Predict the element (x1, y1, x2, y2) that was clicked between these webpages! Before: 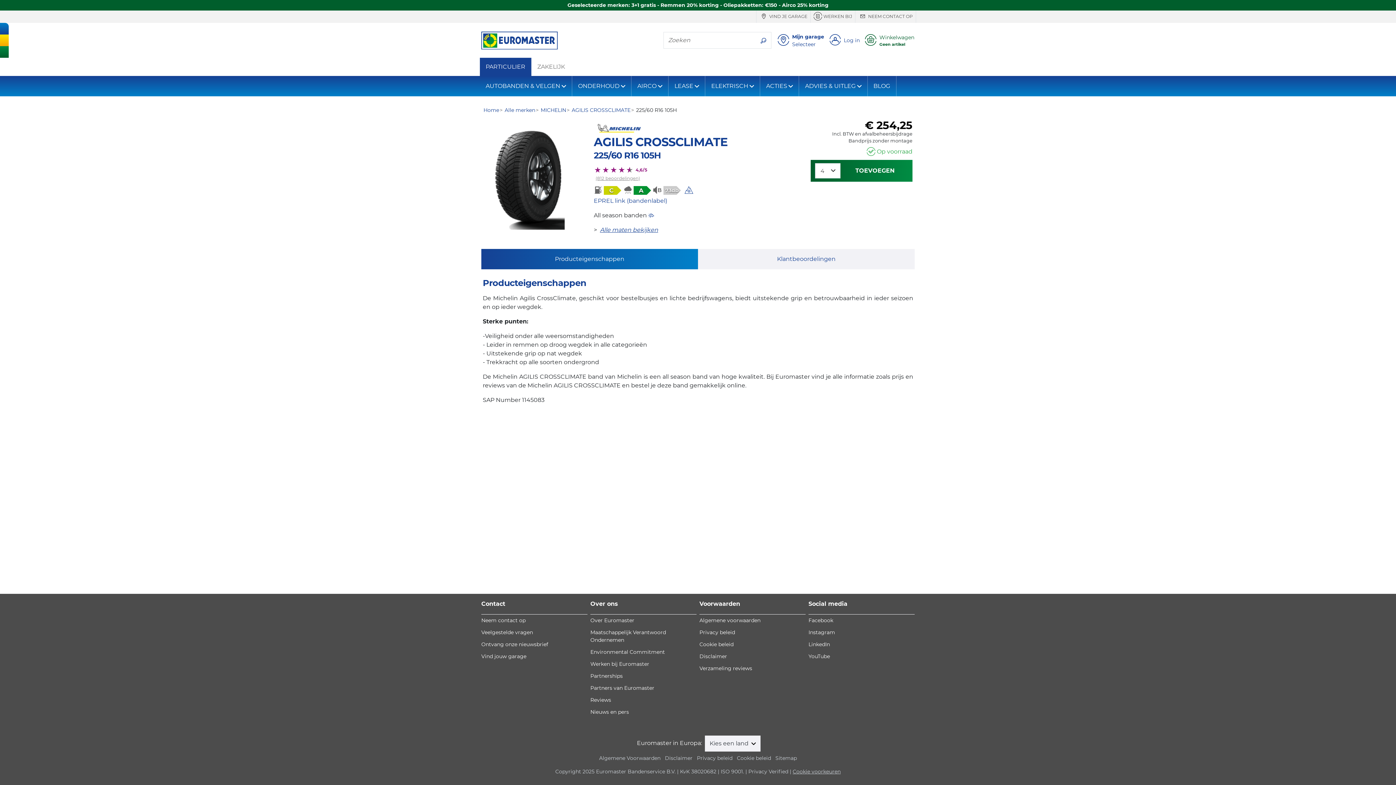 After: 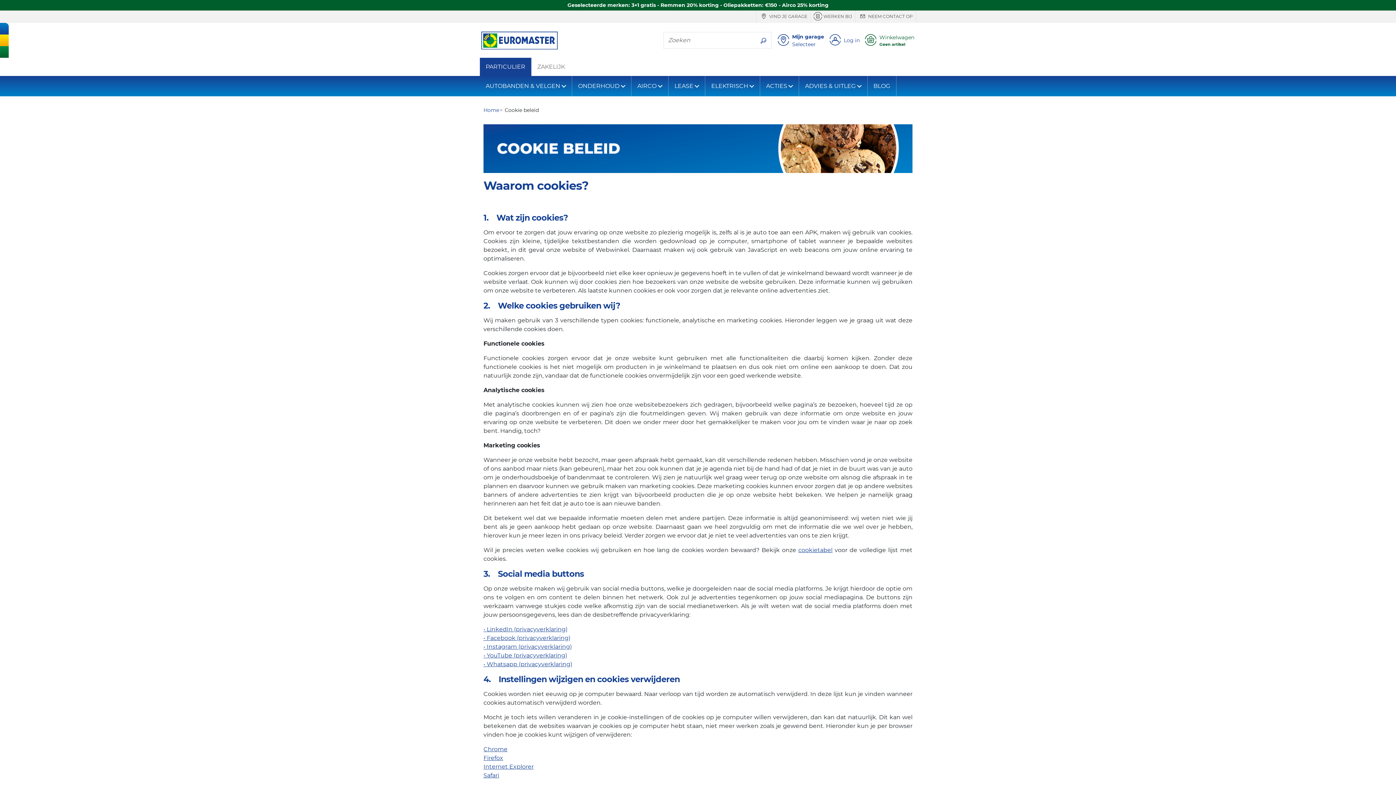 Action: bbox: (699, 641, 733, 647) label: Cookie beleid